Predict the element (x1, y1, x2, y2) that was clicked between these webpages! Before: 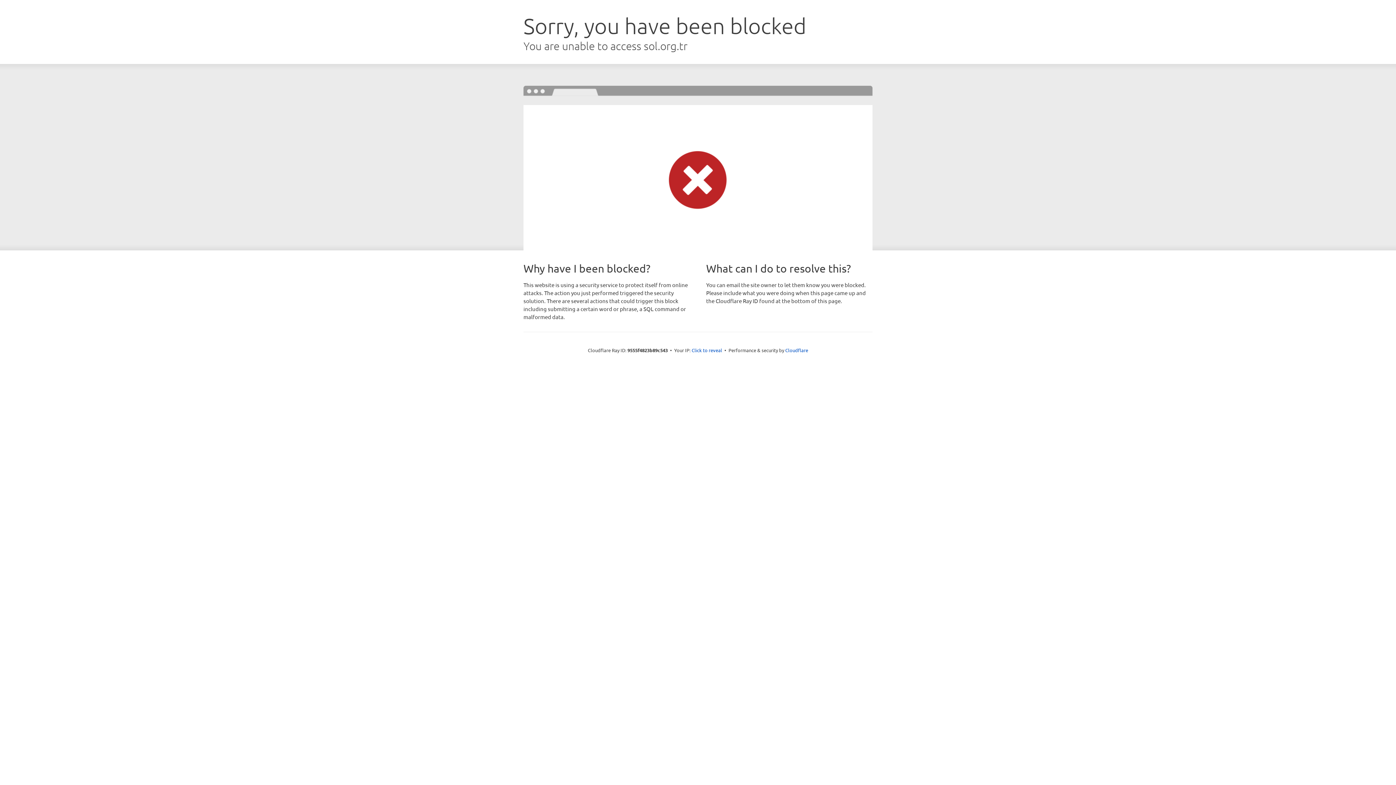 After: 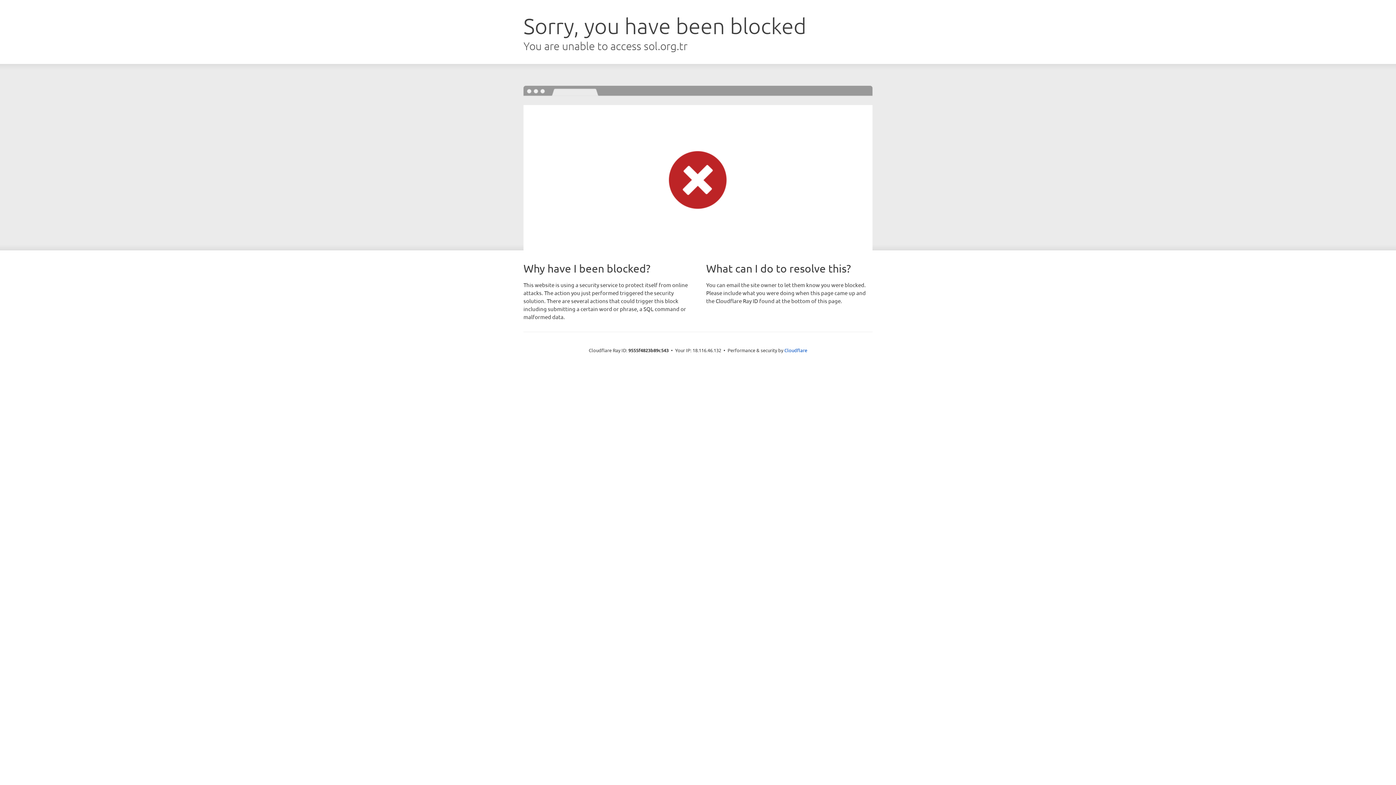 Action: label: Click to reveal bbox: (691, 346, 722, 353)